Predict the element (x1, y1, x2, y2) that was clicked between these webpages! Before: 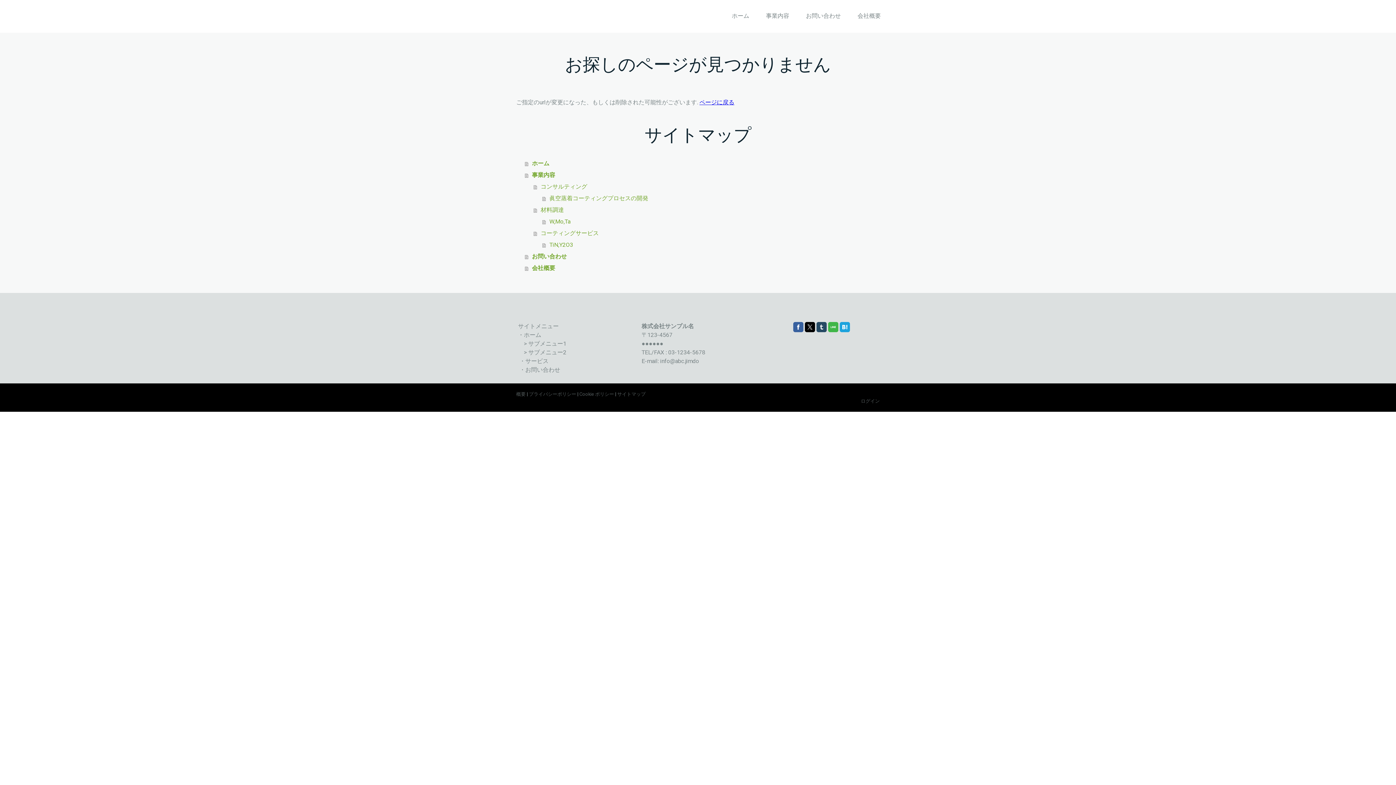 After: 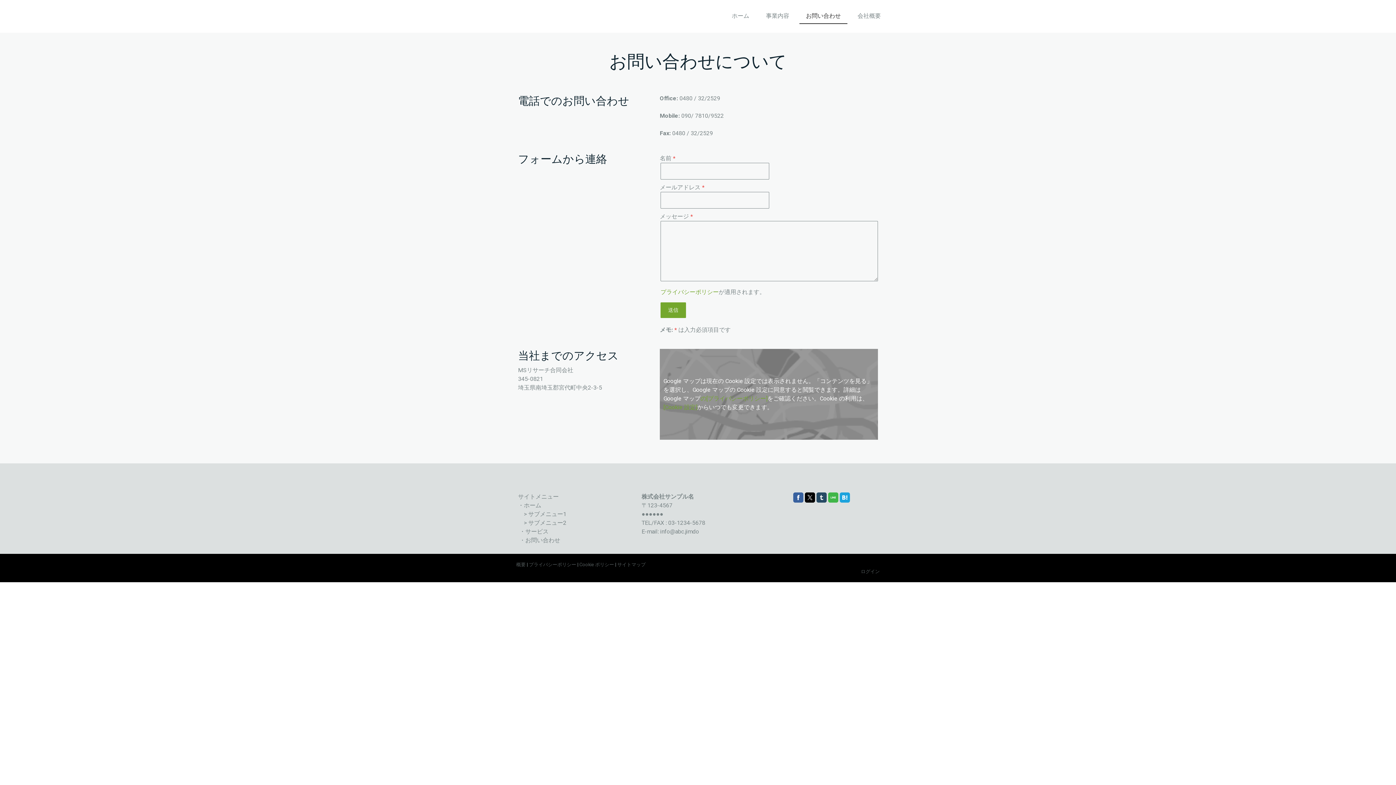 Action: bbox: (799, 8, 847, 24) label: お問い合わせ